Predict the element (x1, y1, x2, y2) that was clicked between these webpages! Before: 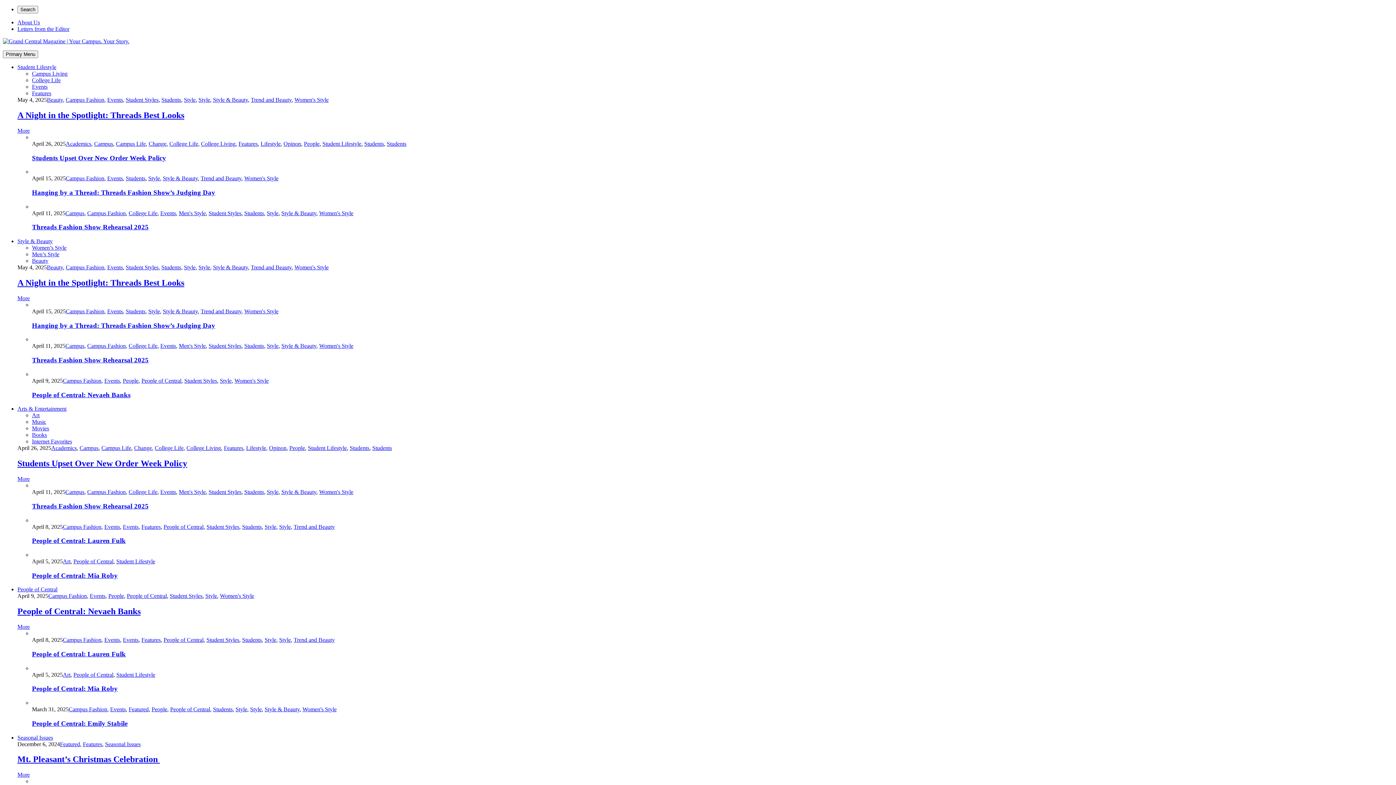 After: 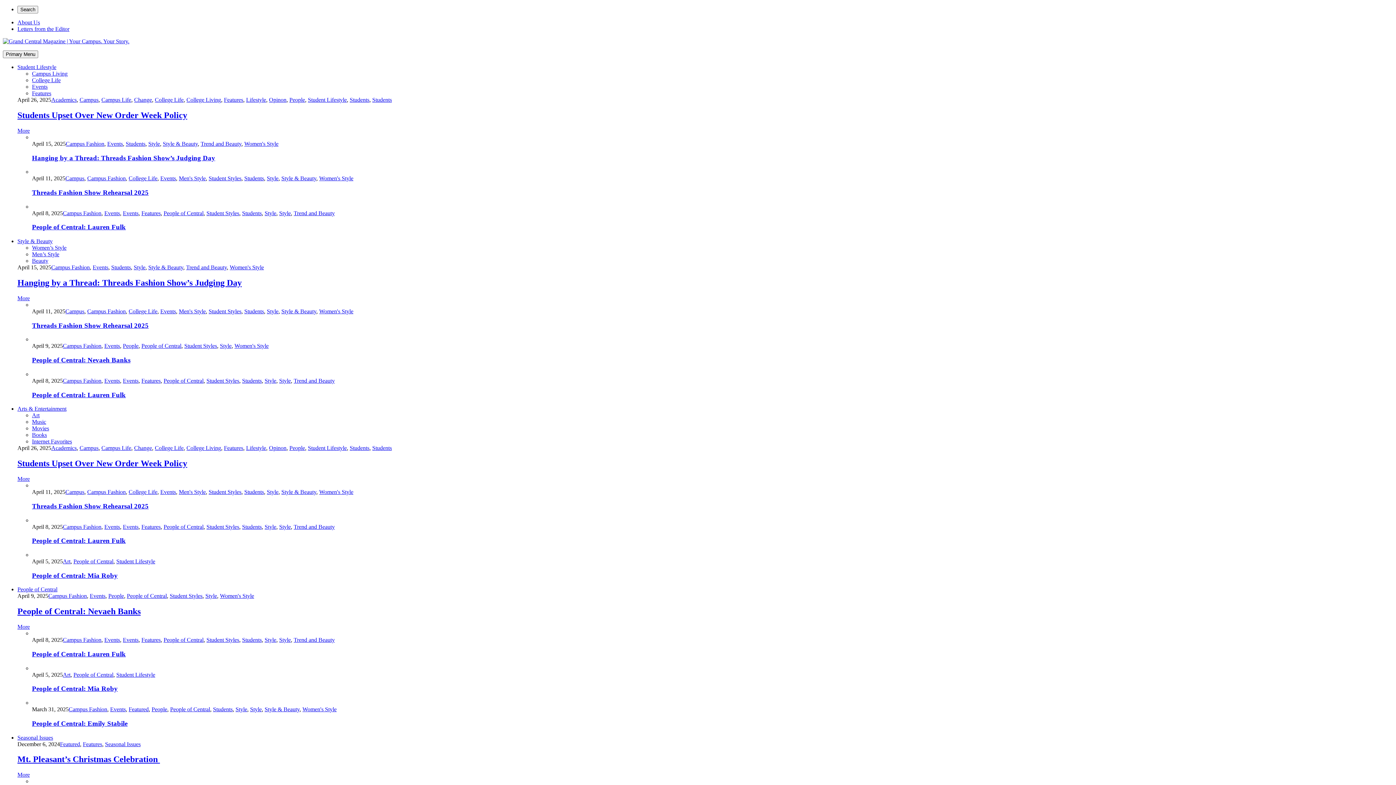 Action: bbox: (322, 140, 361, 146) label: Student Lifestyle